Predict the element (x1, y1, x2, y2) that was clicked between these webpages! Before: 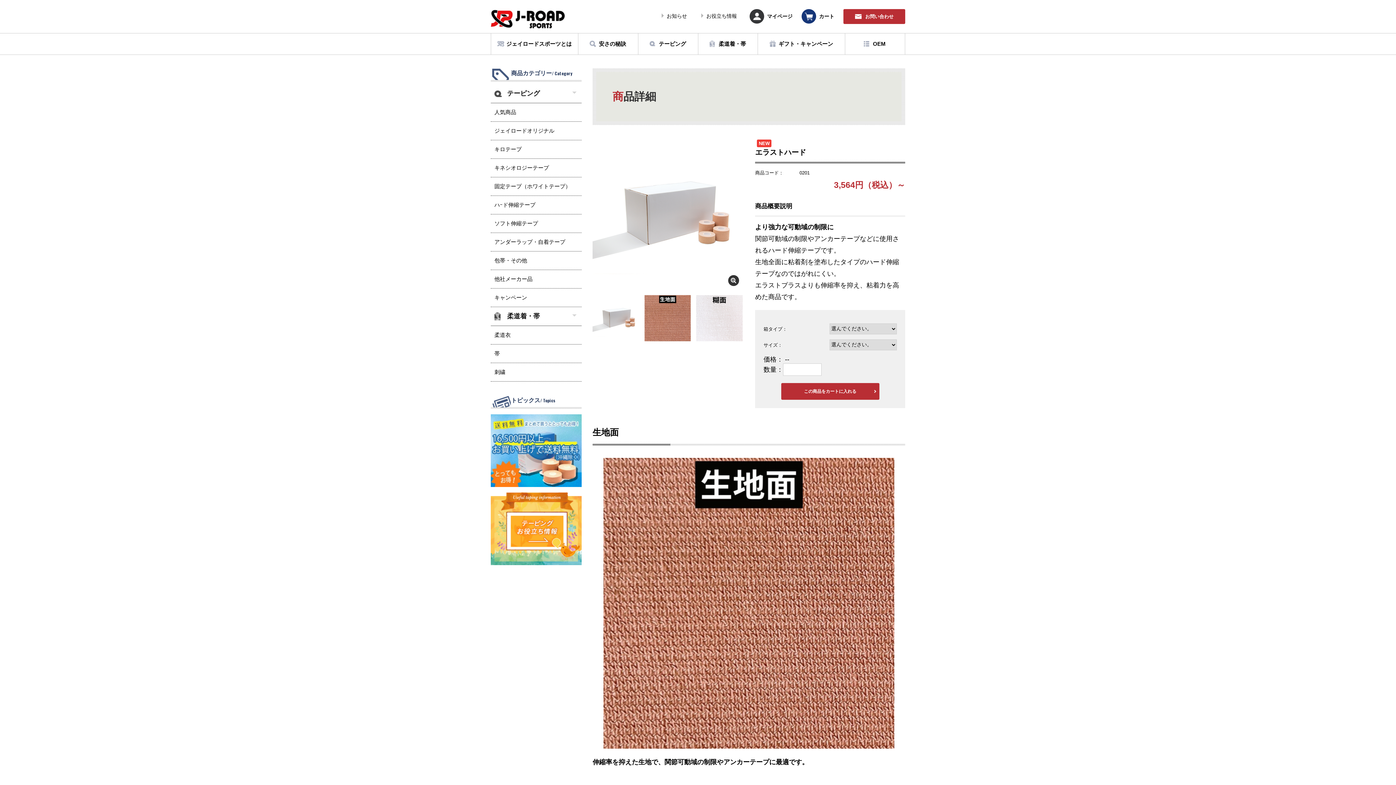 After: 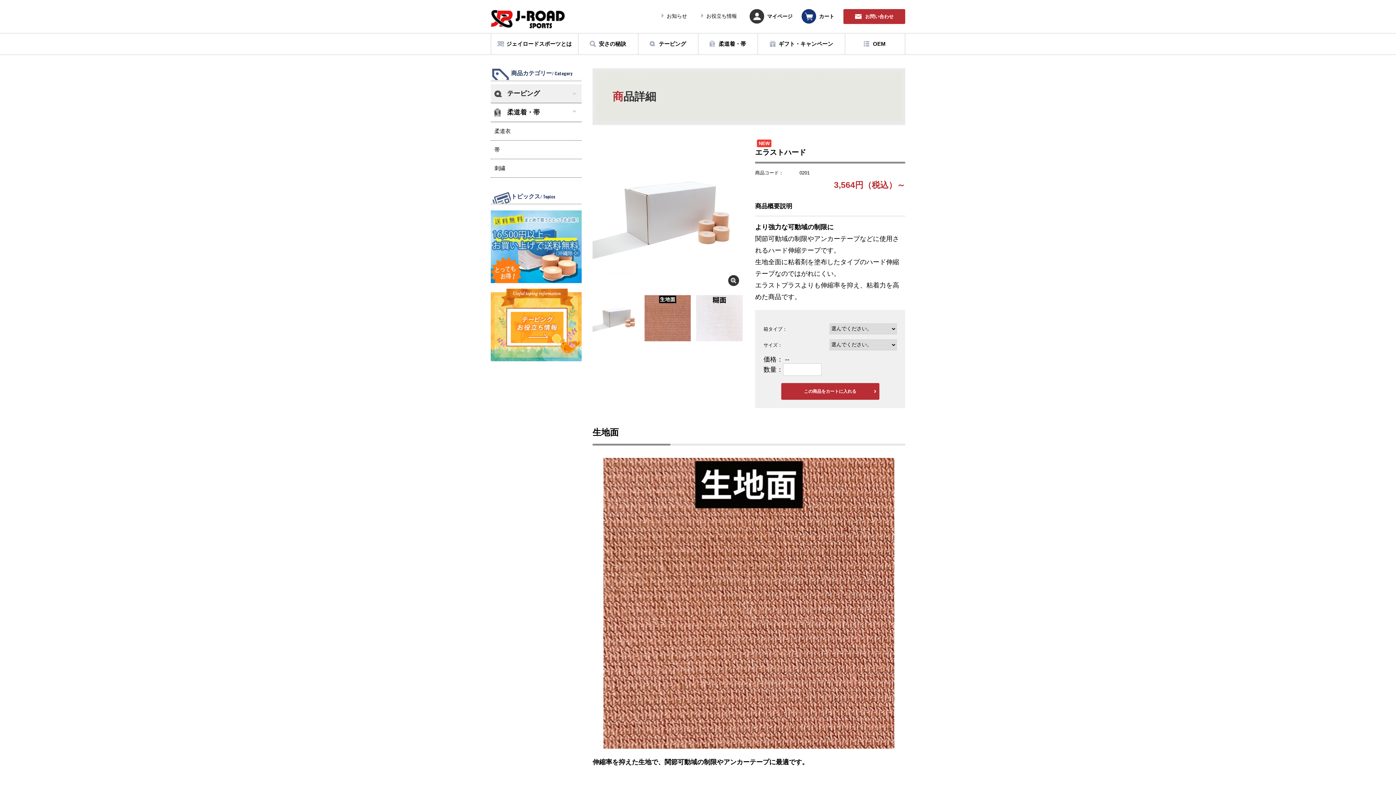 Action: bbox: (490, 84, 581, 103) label: テーピング